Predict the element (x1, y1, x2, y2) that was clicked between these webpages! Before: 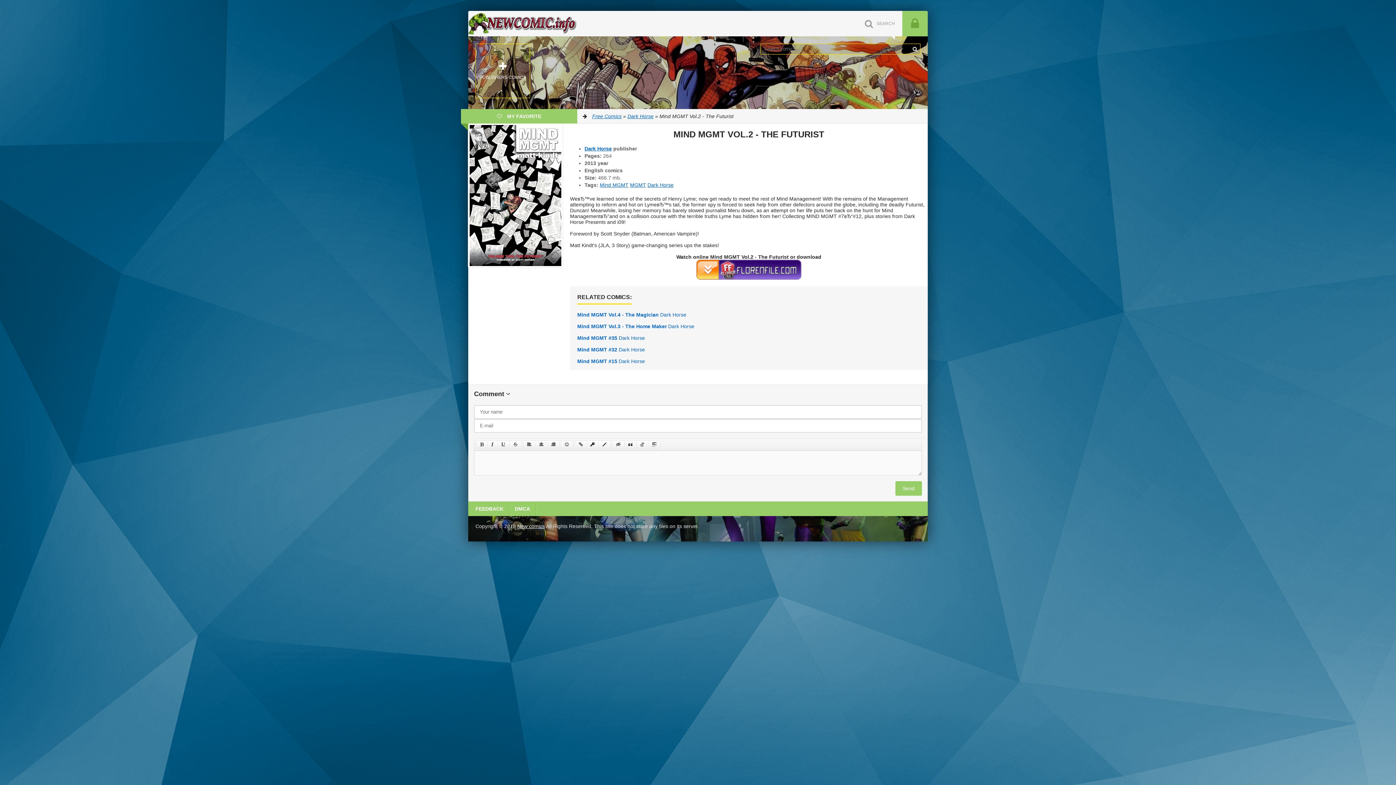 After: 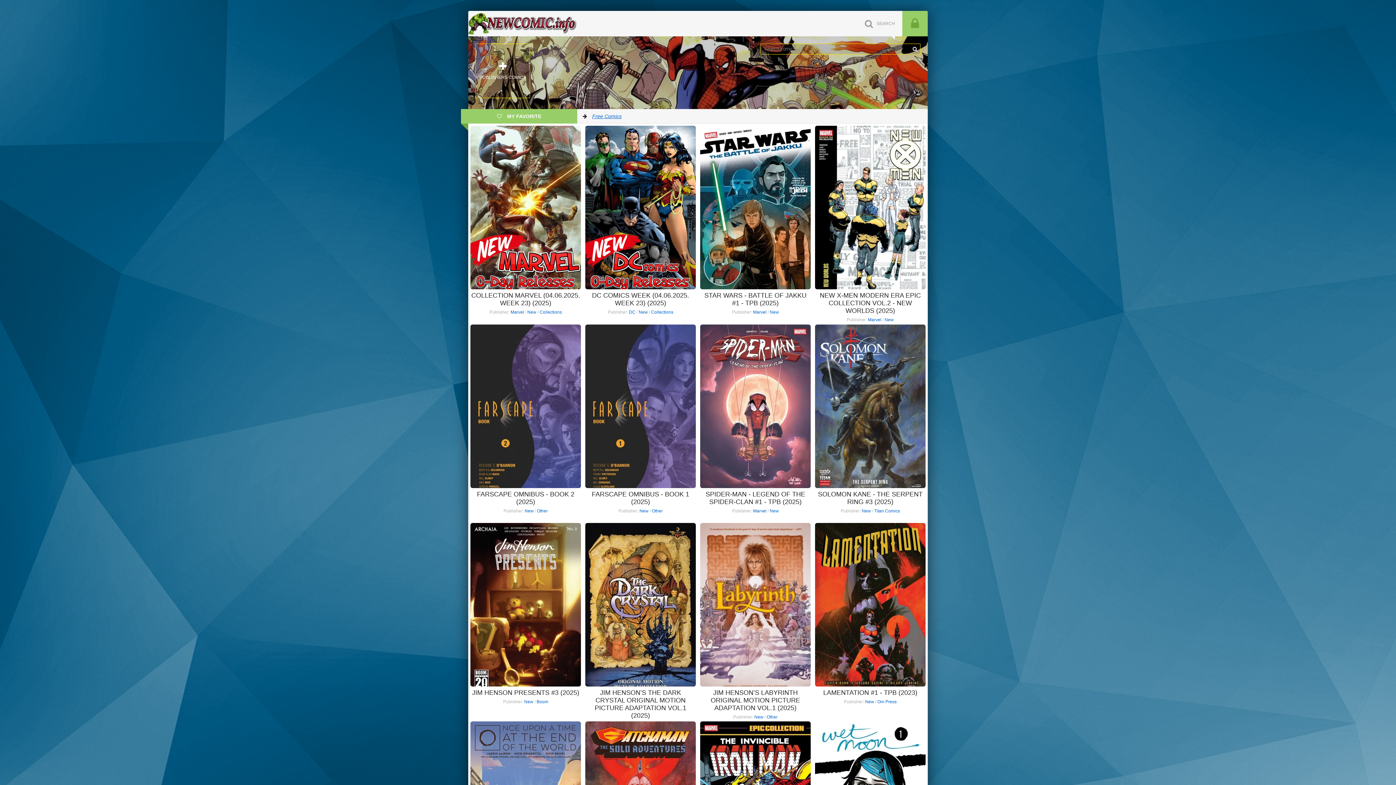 Action: label: New comics bbox: (468, 10, 577, 36)